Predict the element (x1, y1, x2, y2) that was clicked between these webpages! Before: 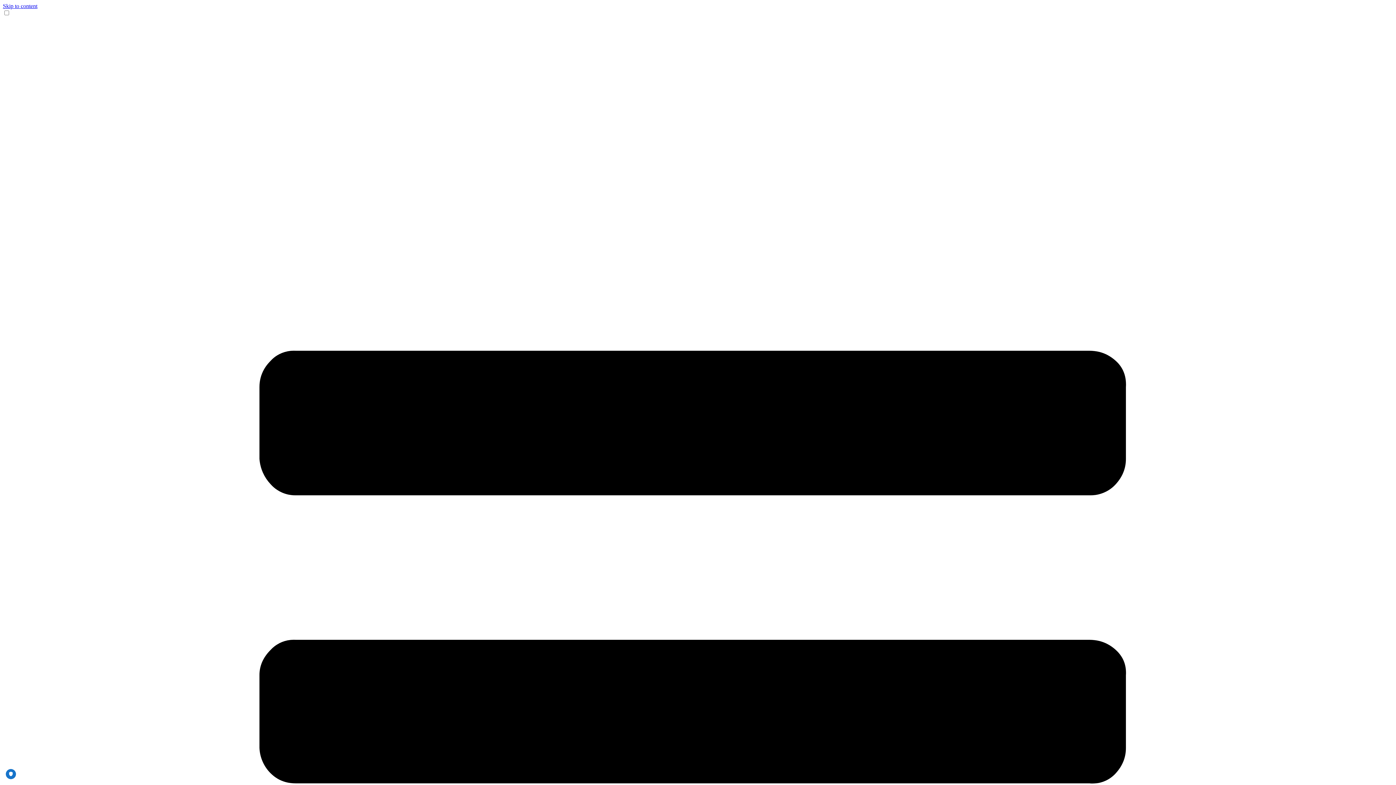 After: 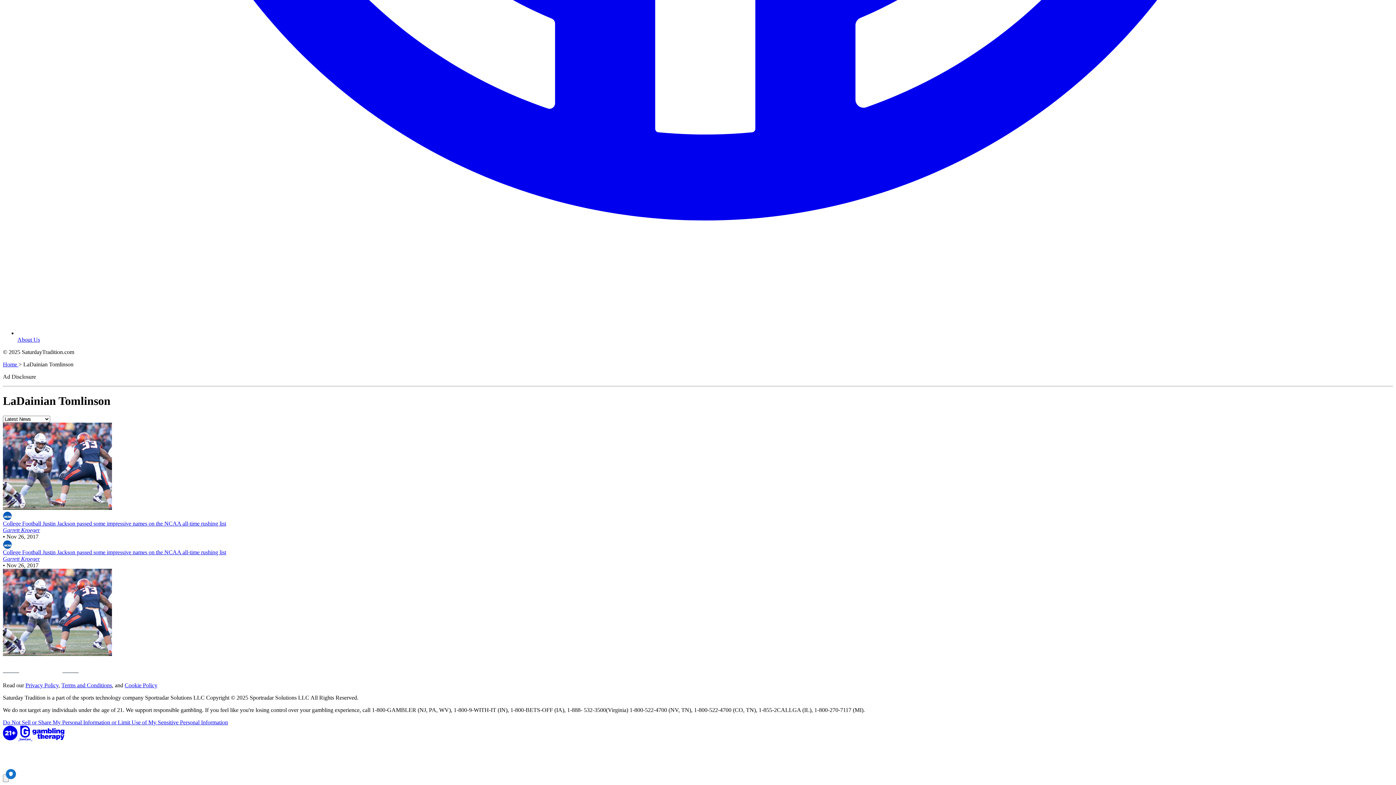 Action: label: Skip to content bbox: (2, 2, 37, 9)